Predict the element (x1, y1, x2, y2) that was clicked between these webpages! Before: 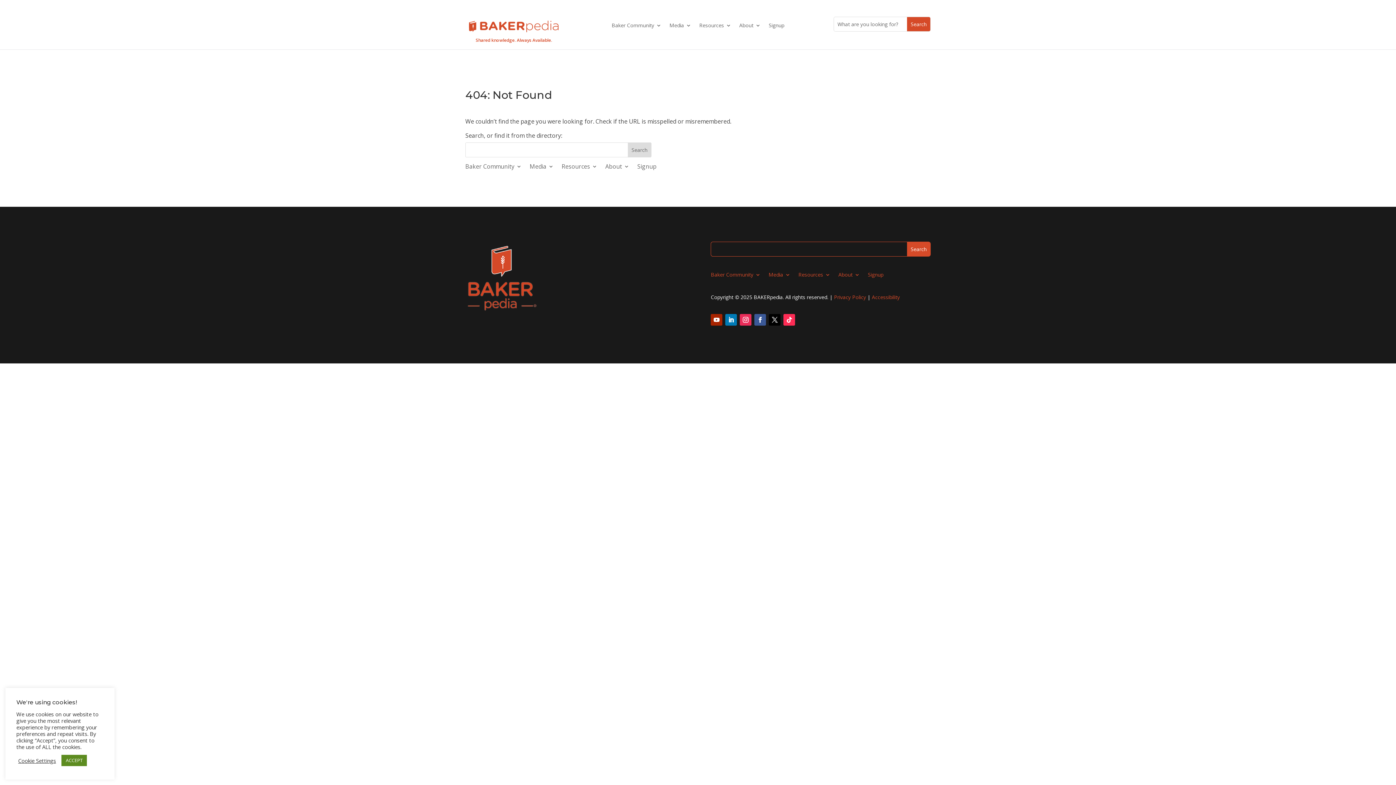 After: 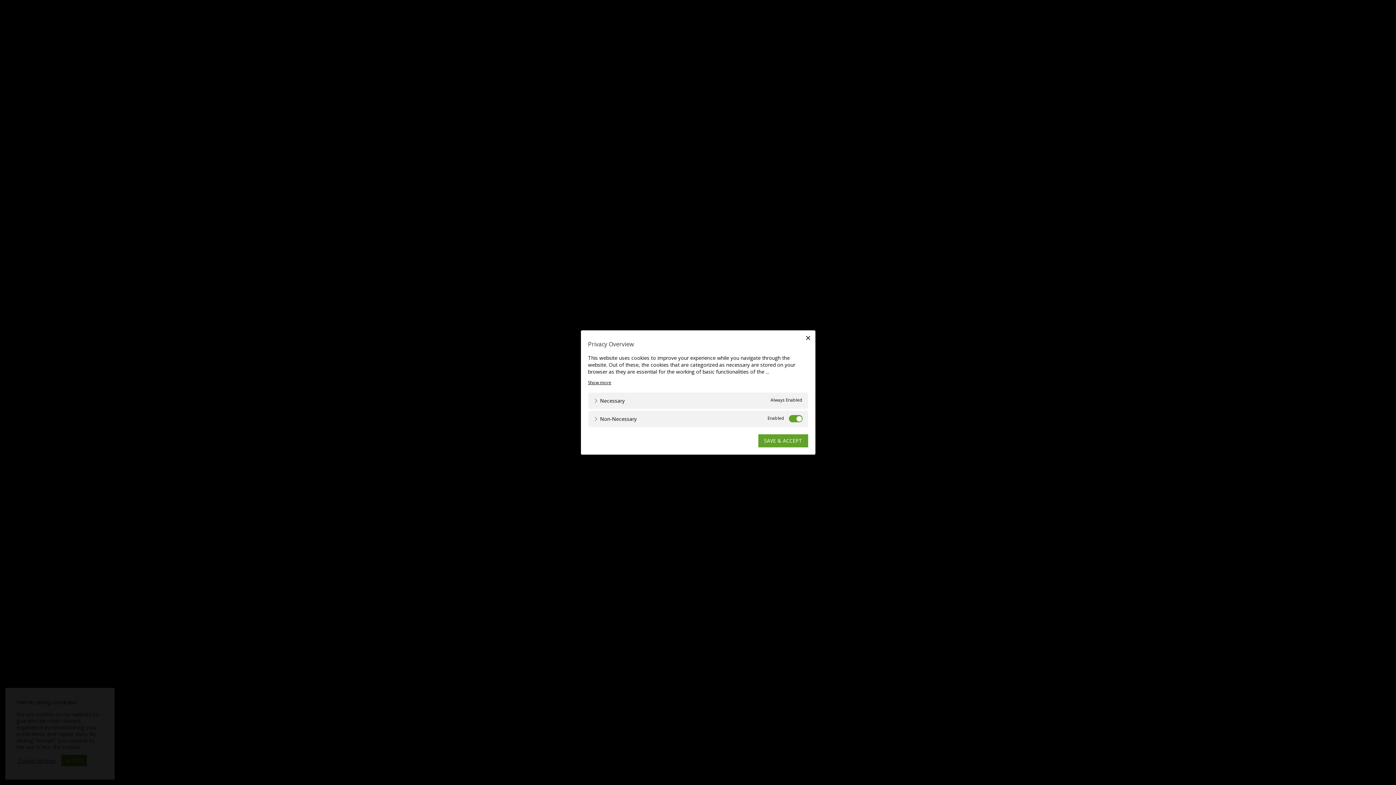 Action: bbox: (18, 757, 56, 764) label: Cookie Settings